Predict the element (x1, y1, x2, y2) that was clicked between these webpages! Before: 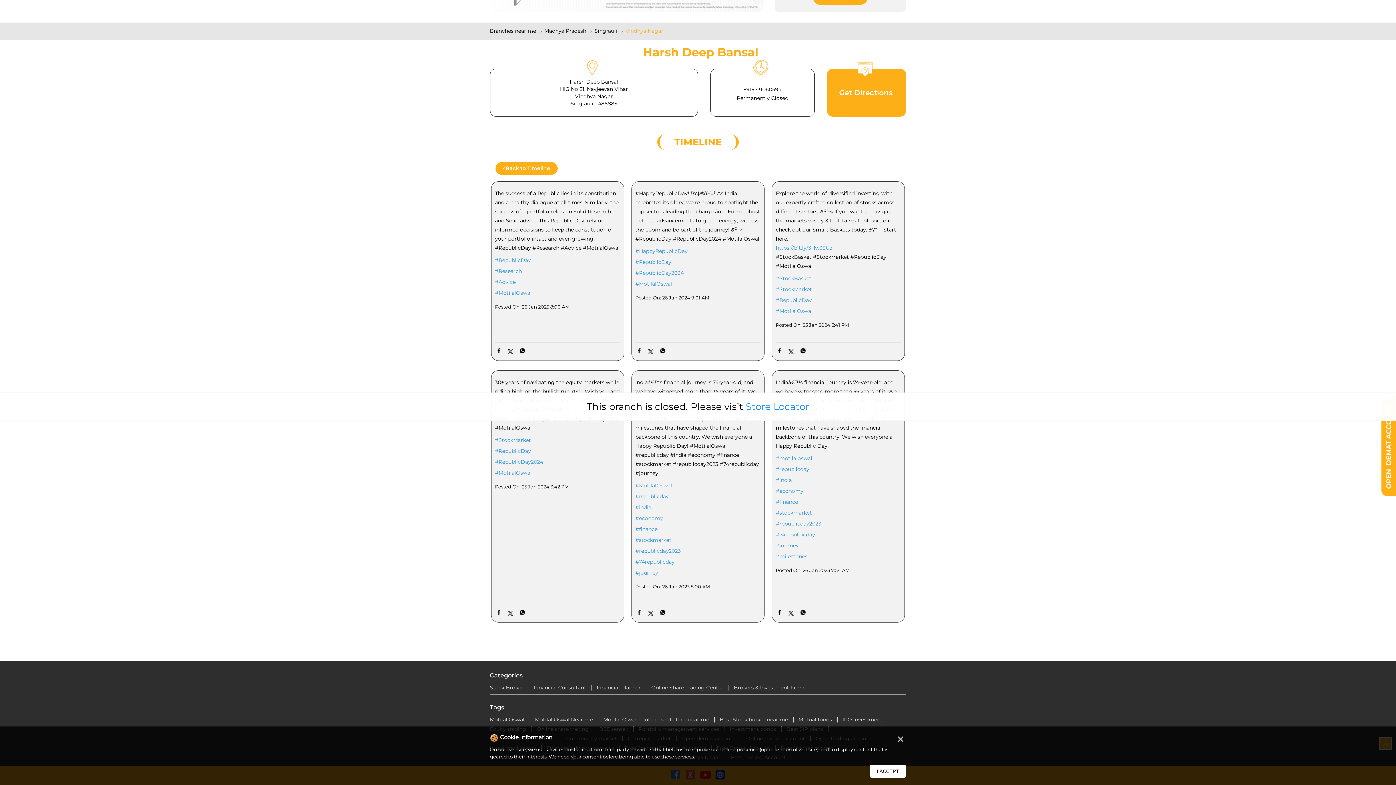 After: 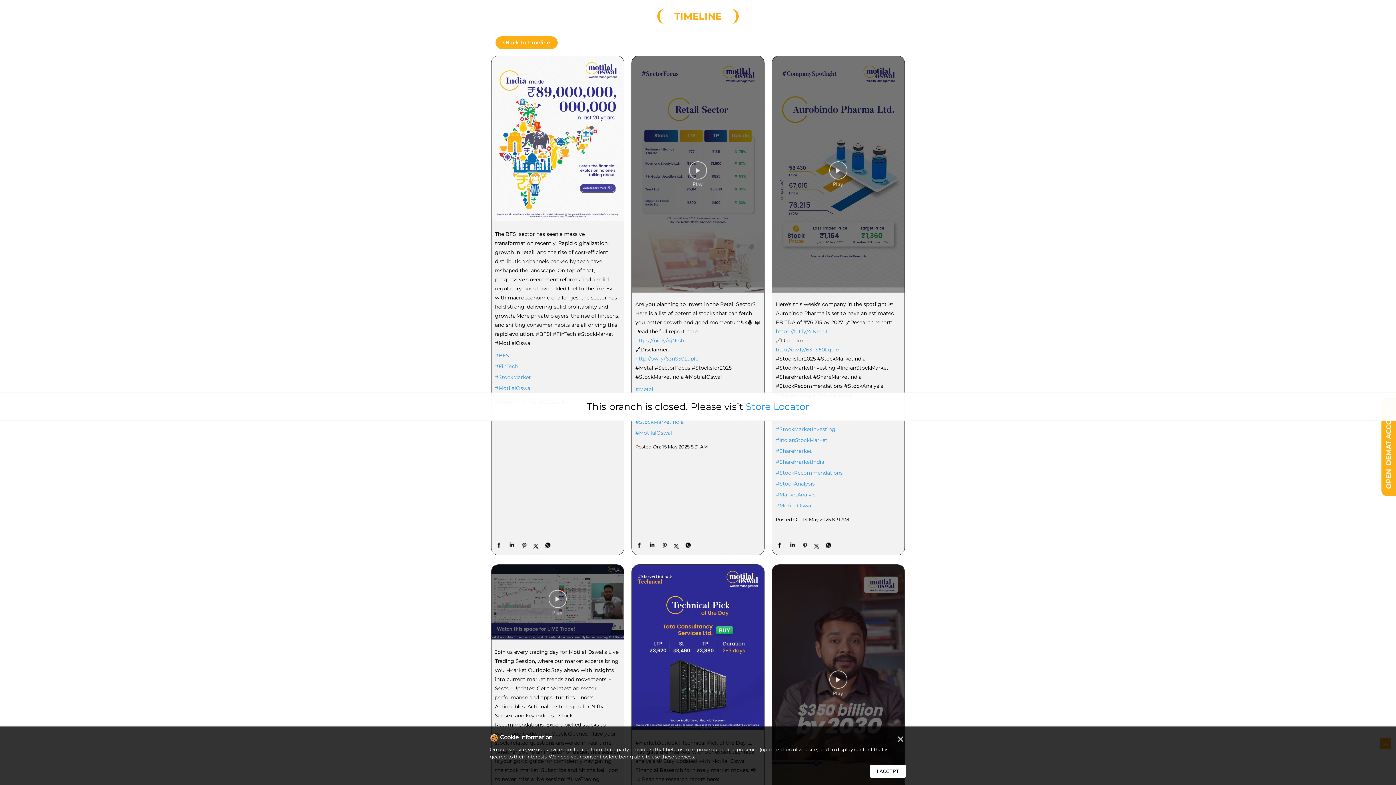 Action: label: #StockMarket bbox: (495, 436, 620, 443)